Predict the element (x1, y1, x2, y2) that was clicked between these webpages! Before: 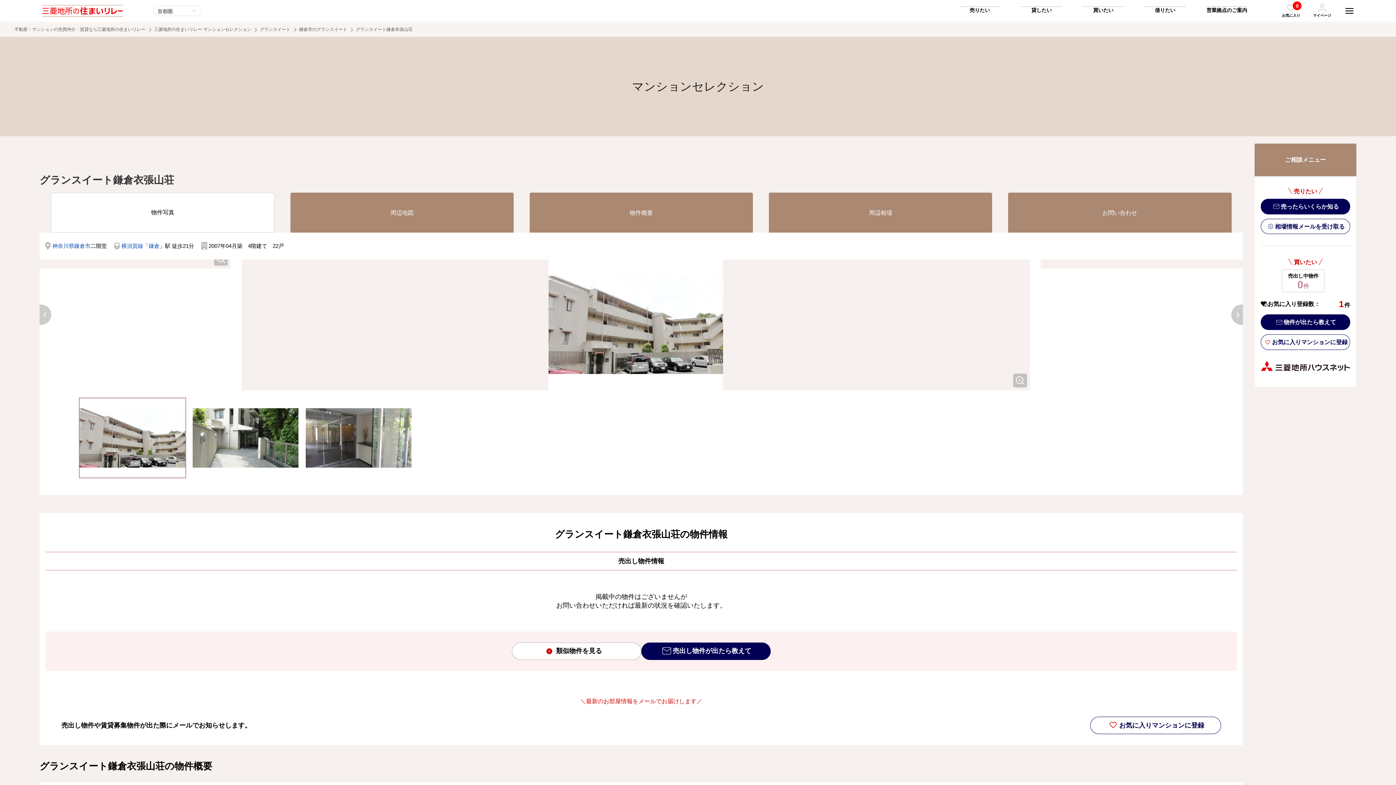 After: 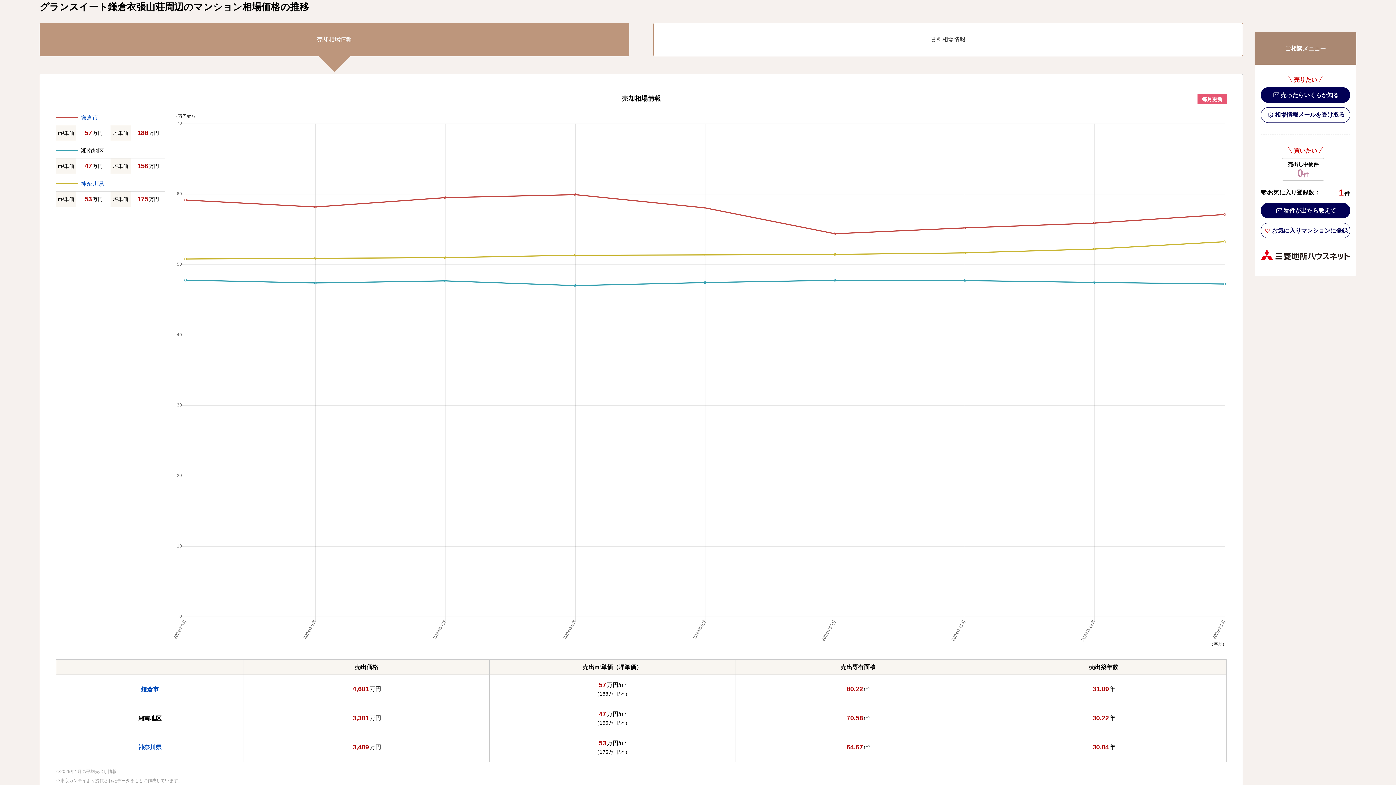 Action: bbox: (769, 192, 992, 232) label: 周辺相場